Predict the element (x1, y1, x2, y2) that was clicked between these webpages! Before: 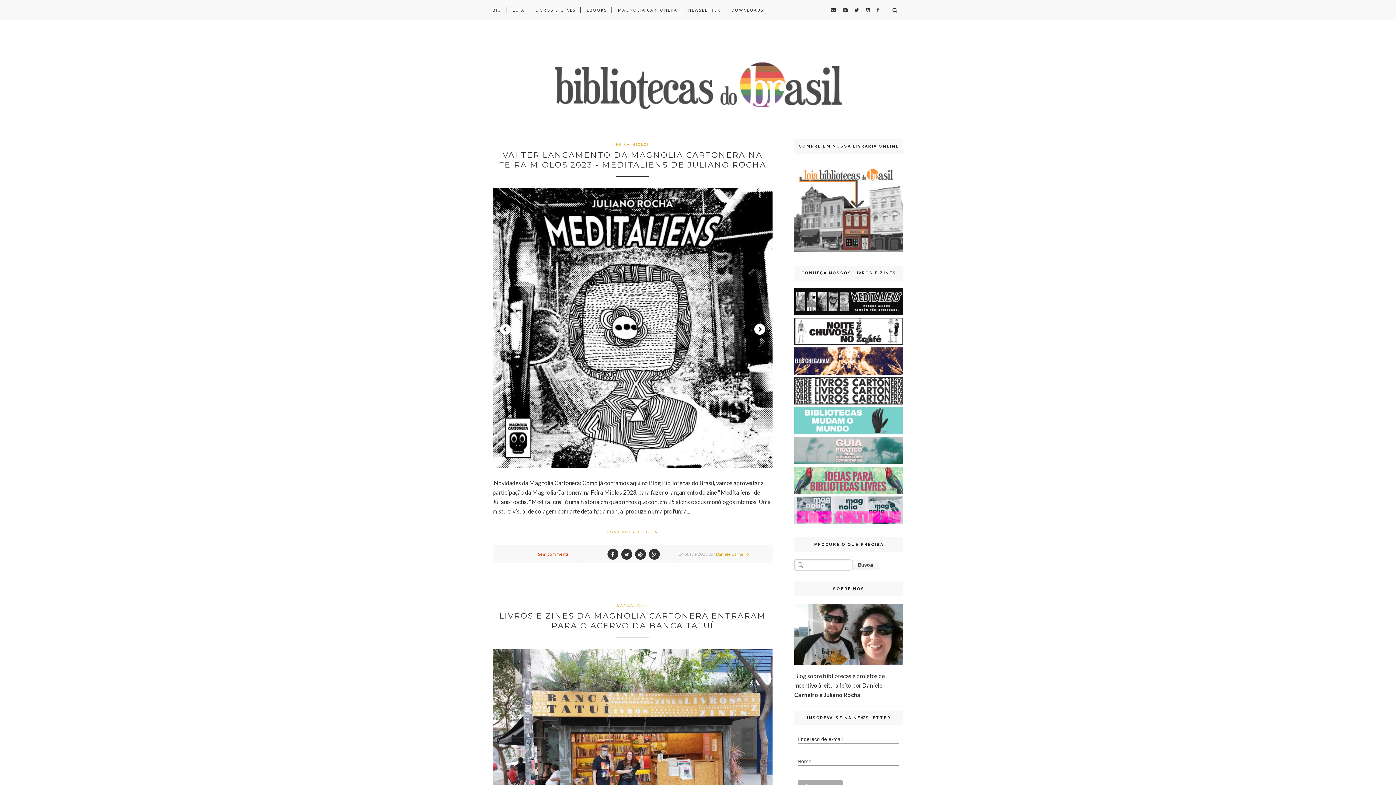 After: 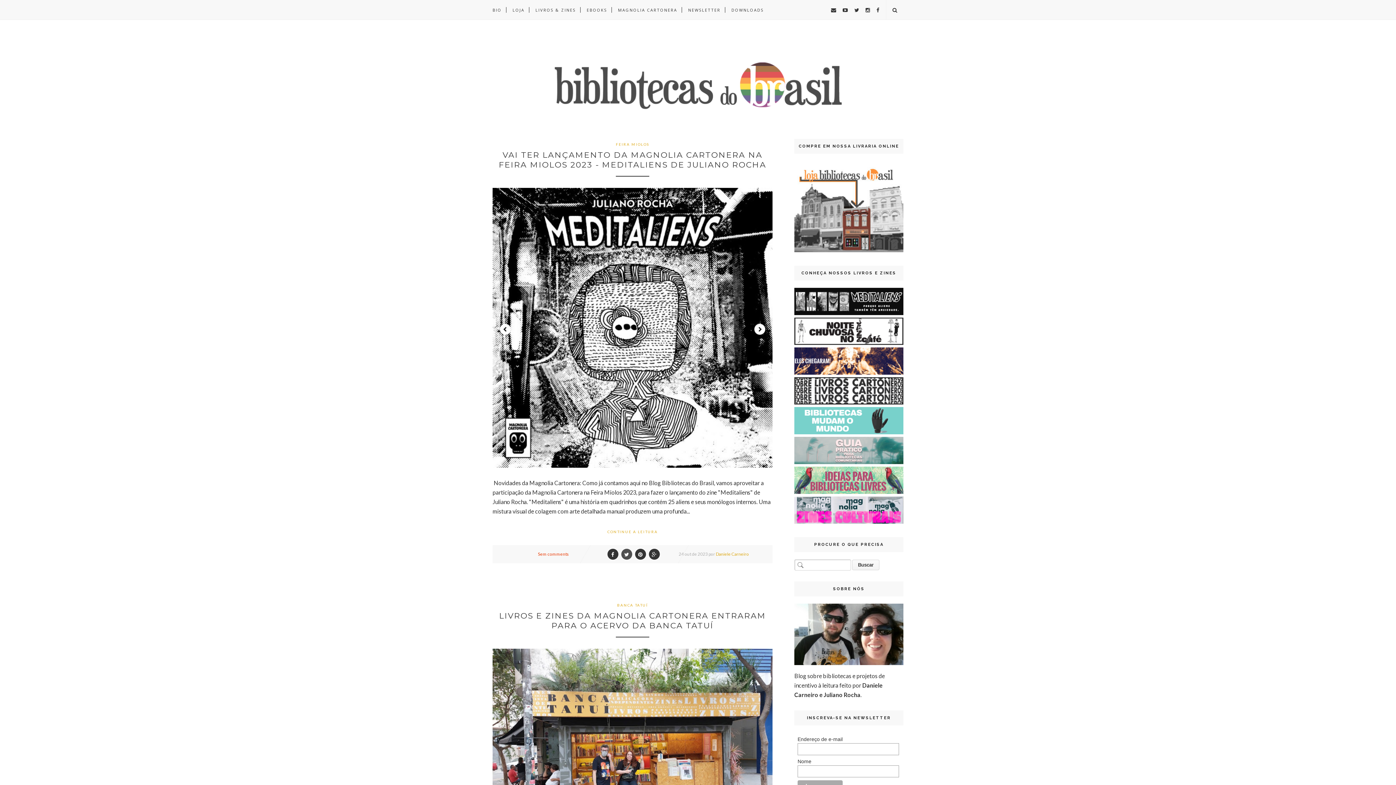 Action: bbox: (619, 549, 632, 560)